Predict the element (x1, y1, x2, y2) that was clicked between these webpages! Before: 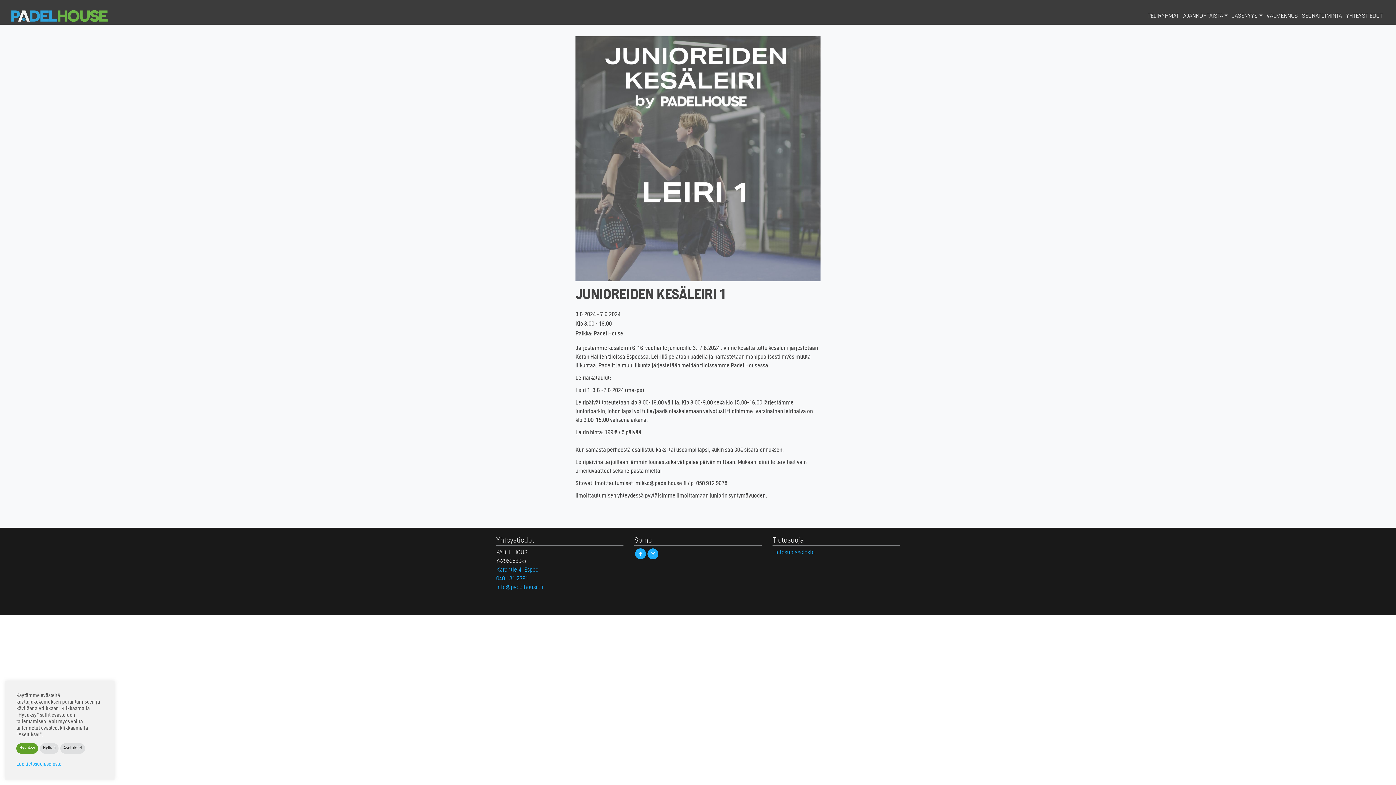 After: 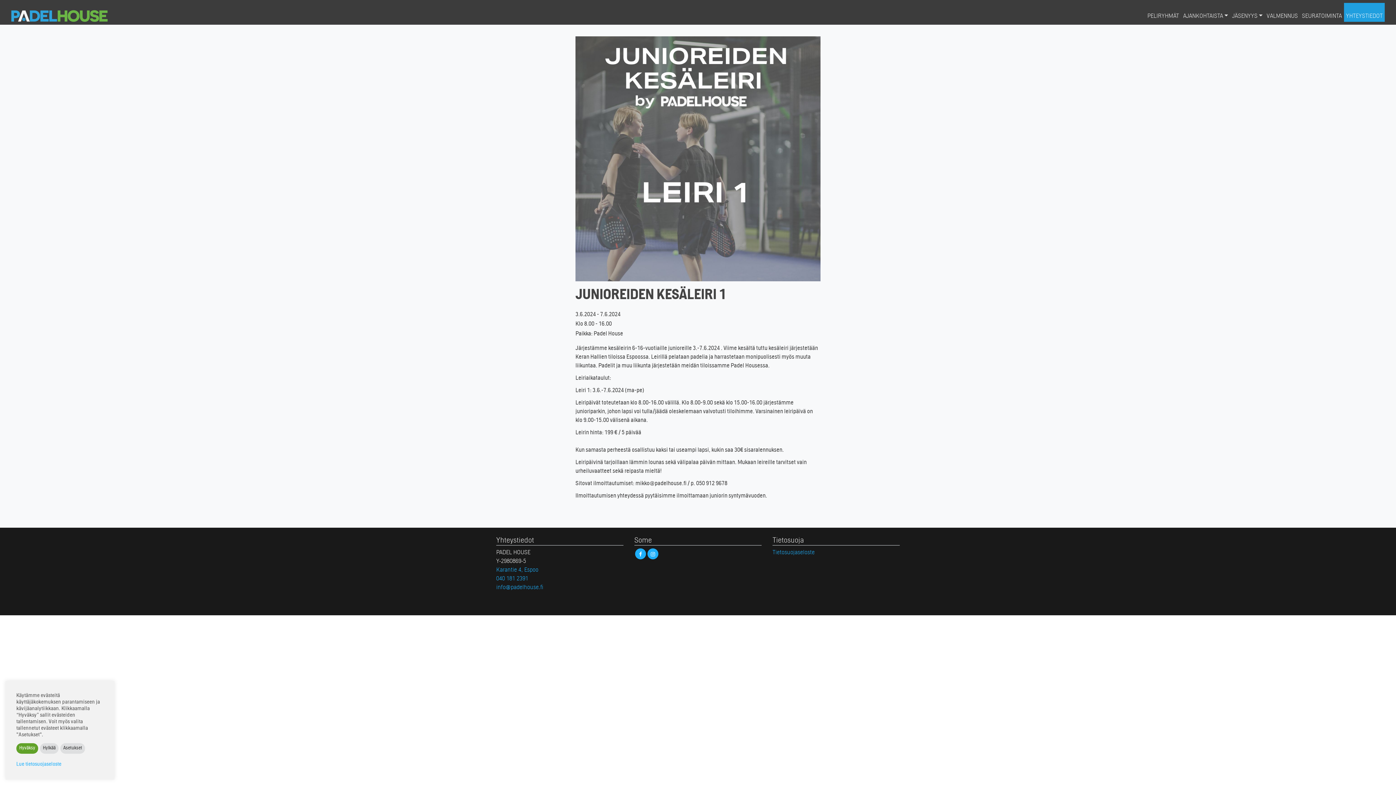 Action: bbox: (1344, 2, 1385, 21) label: YHTEYSTIEDOT